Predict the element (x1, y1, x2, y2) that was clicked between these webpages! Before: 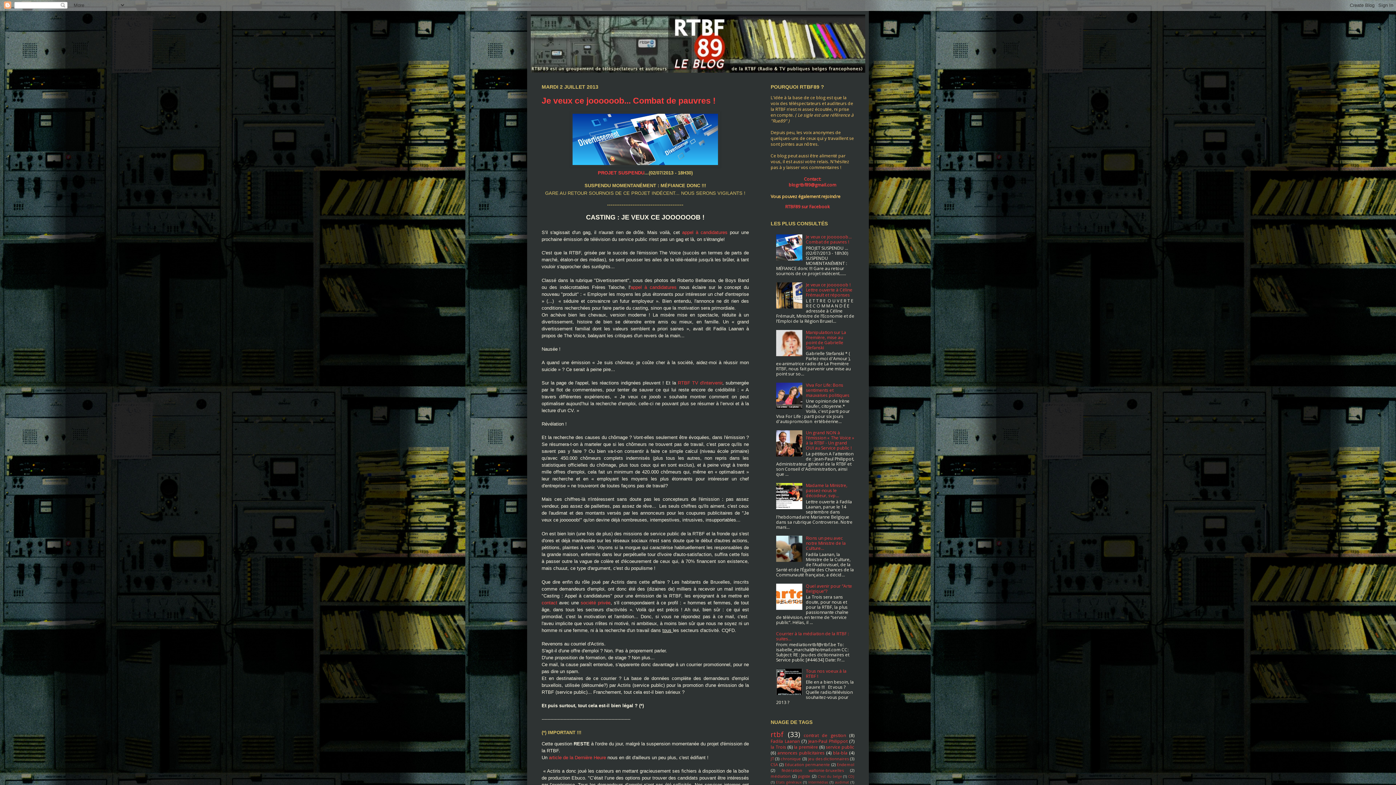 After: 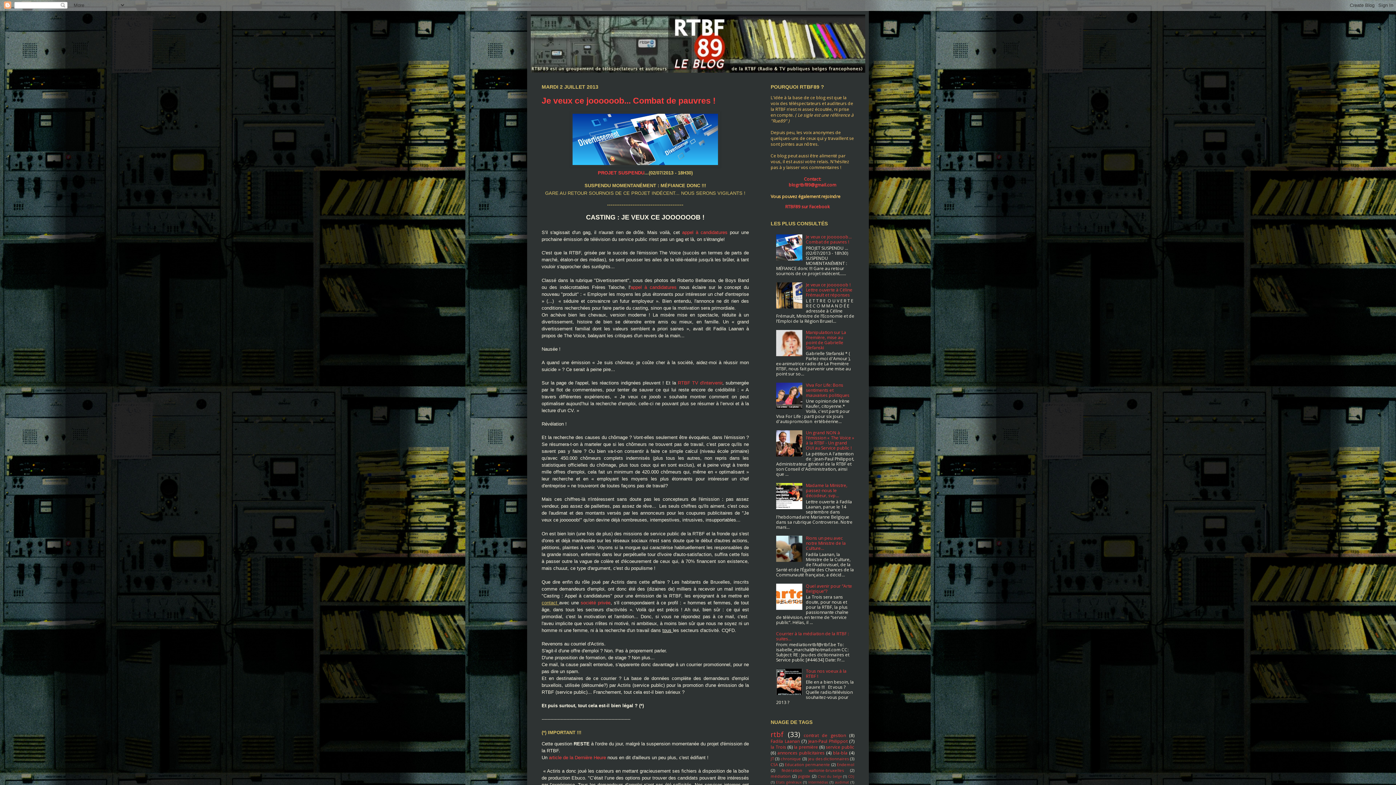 Action: bbox: (541, 600, 559, 605) label: contact 